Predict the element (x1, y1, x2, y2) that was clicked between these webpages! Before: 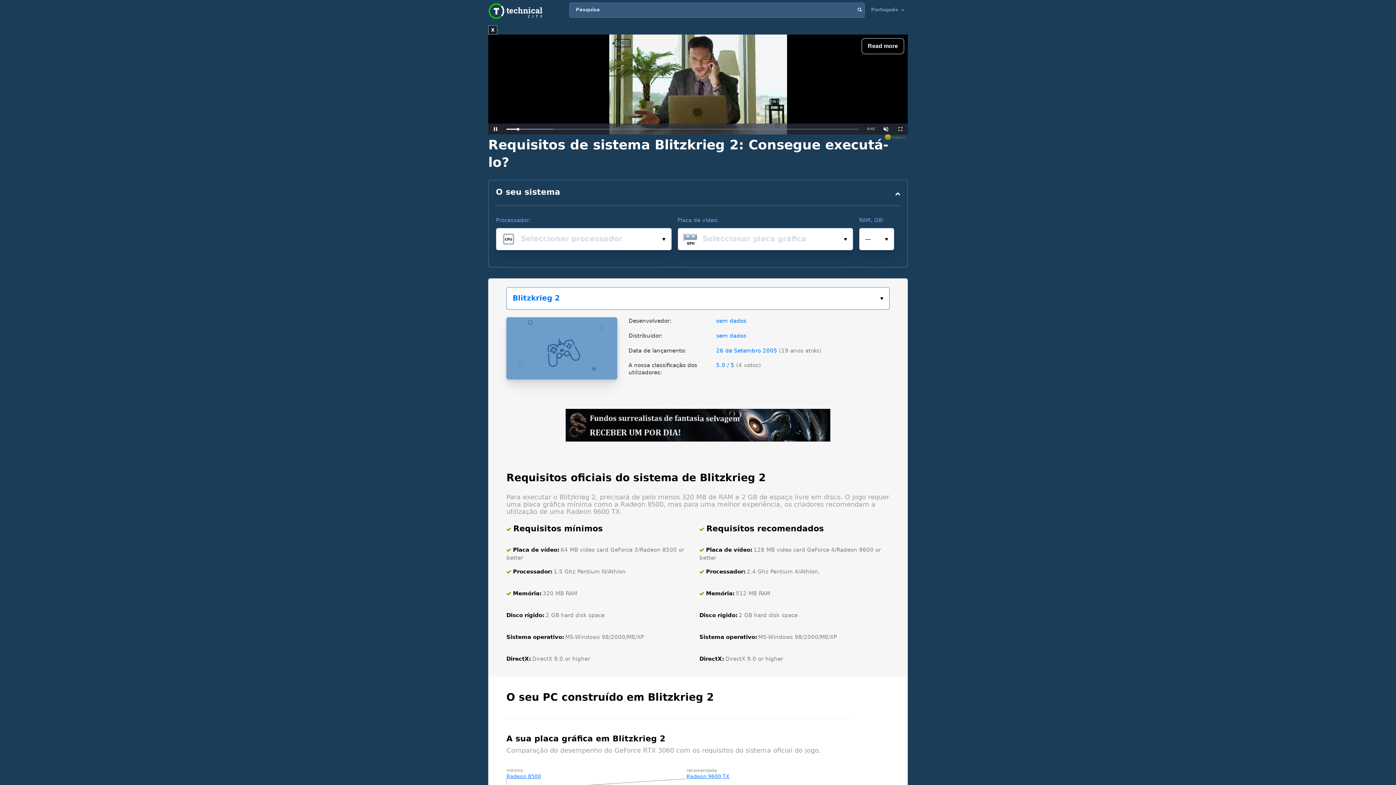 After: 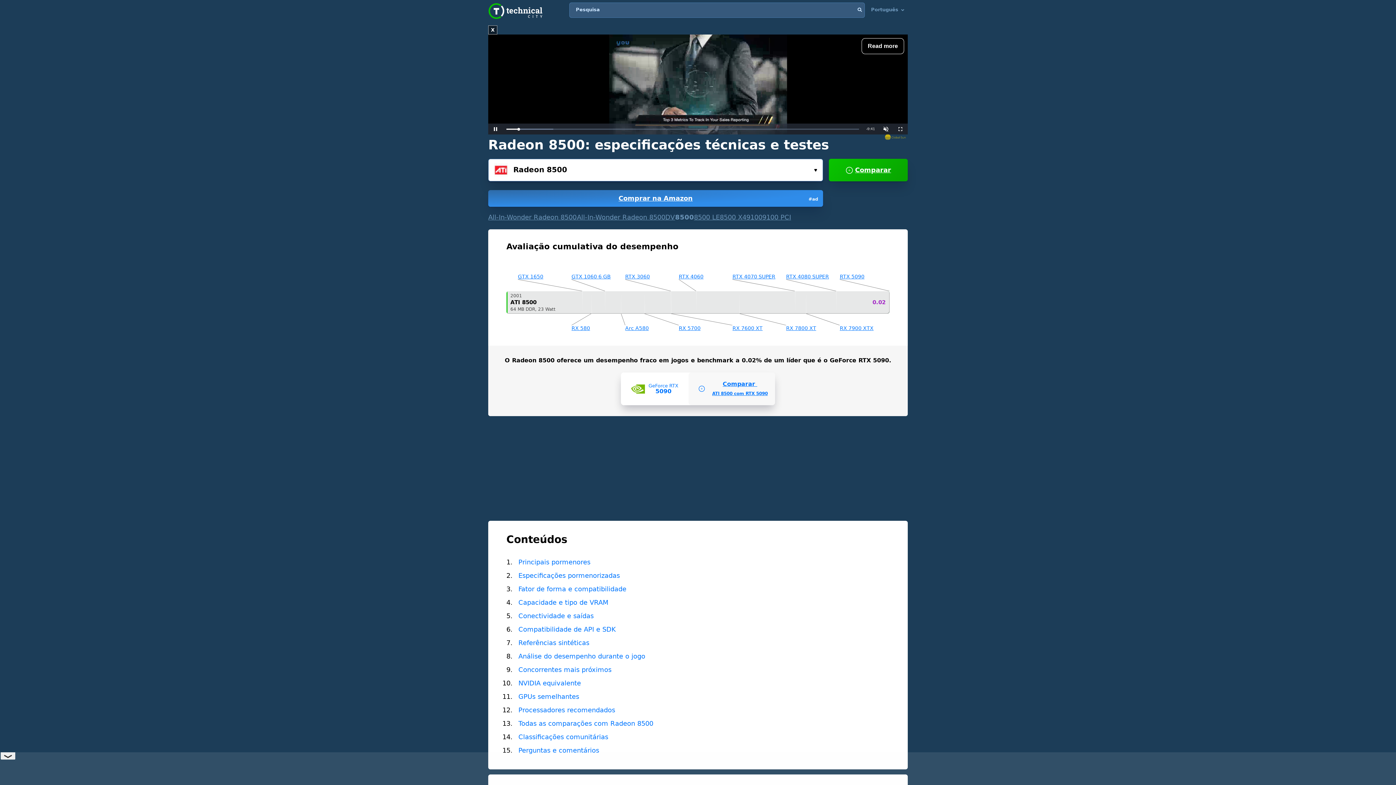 Action: bbox: (506, 773, 541, 779) label: Radeon 8500